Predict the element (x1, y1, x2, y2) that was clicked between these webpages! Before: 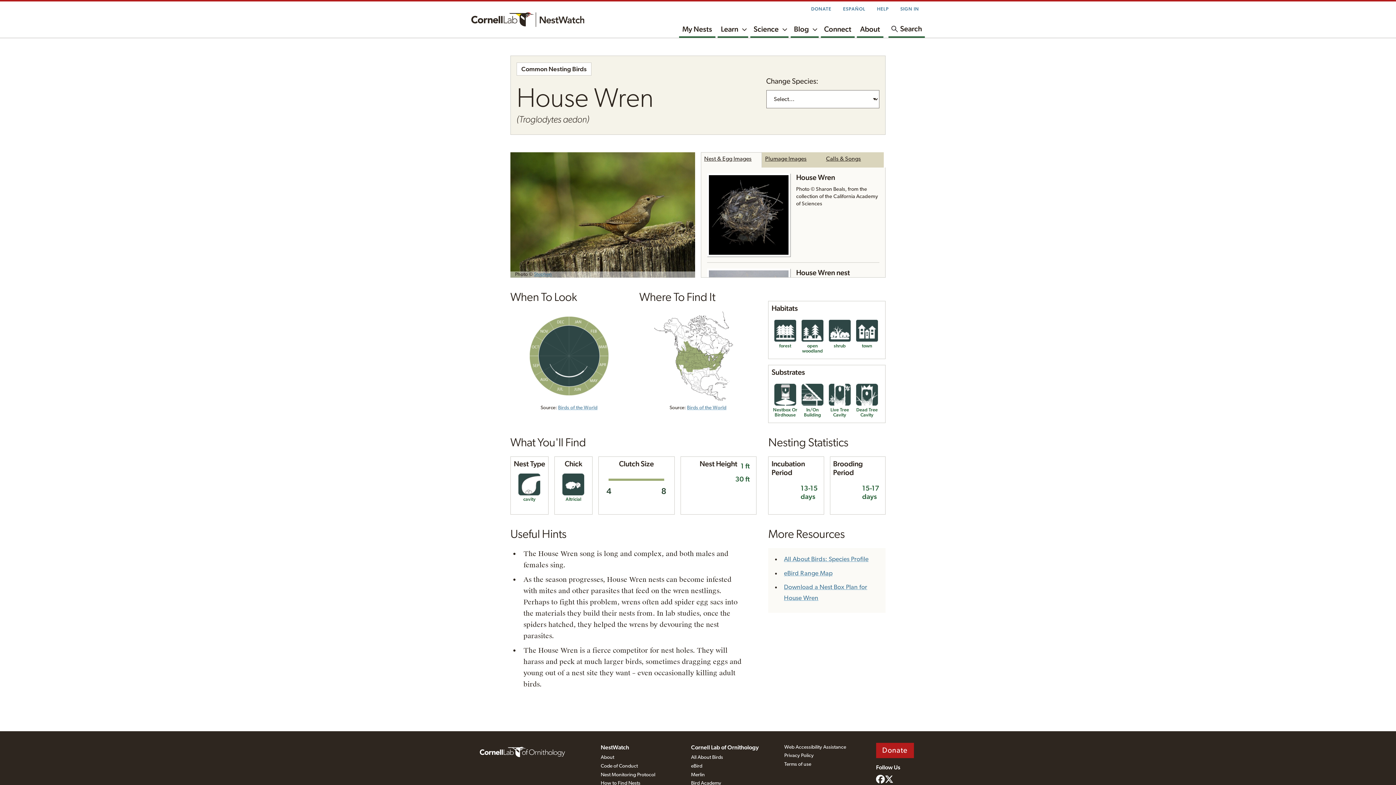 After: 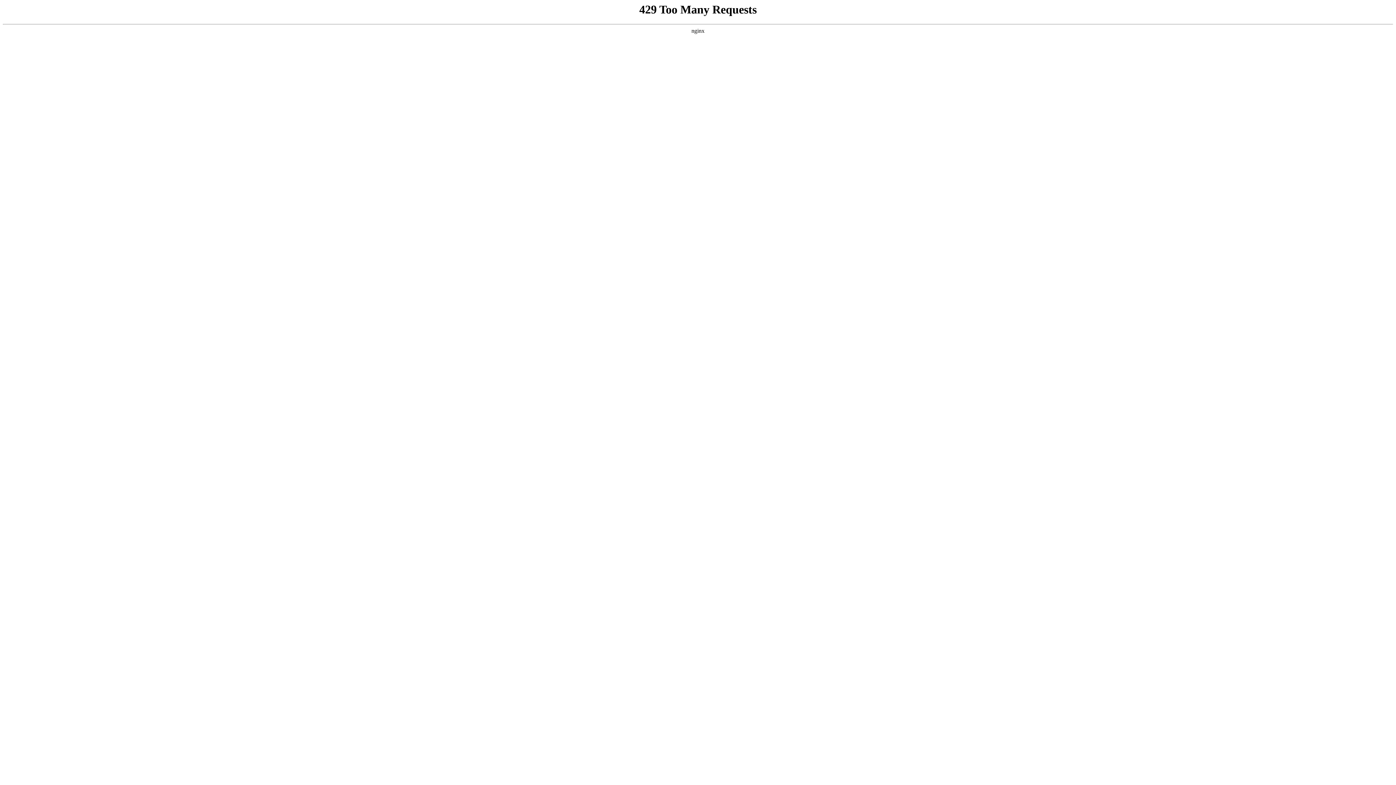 Action: bbox: (784, 556, 868, 562) label: All About Birds: Species Profile